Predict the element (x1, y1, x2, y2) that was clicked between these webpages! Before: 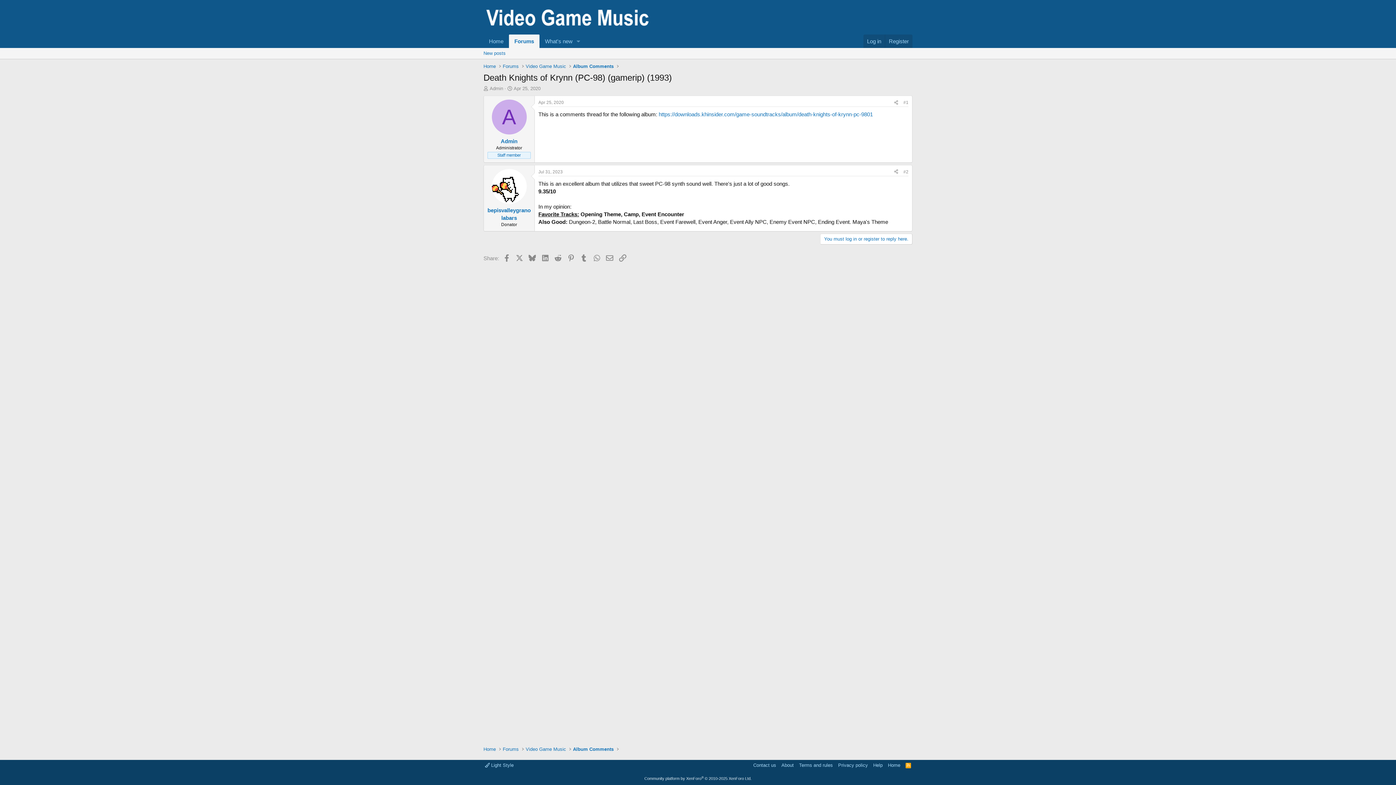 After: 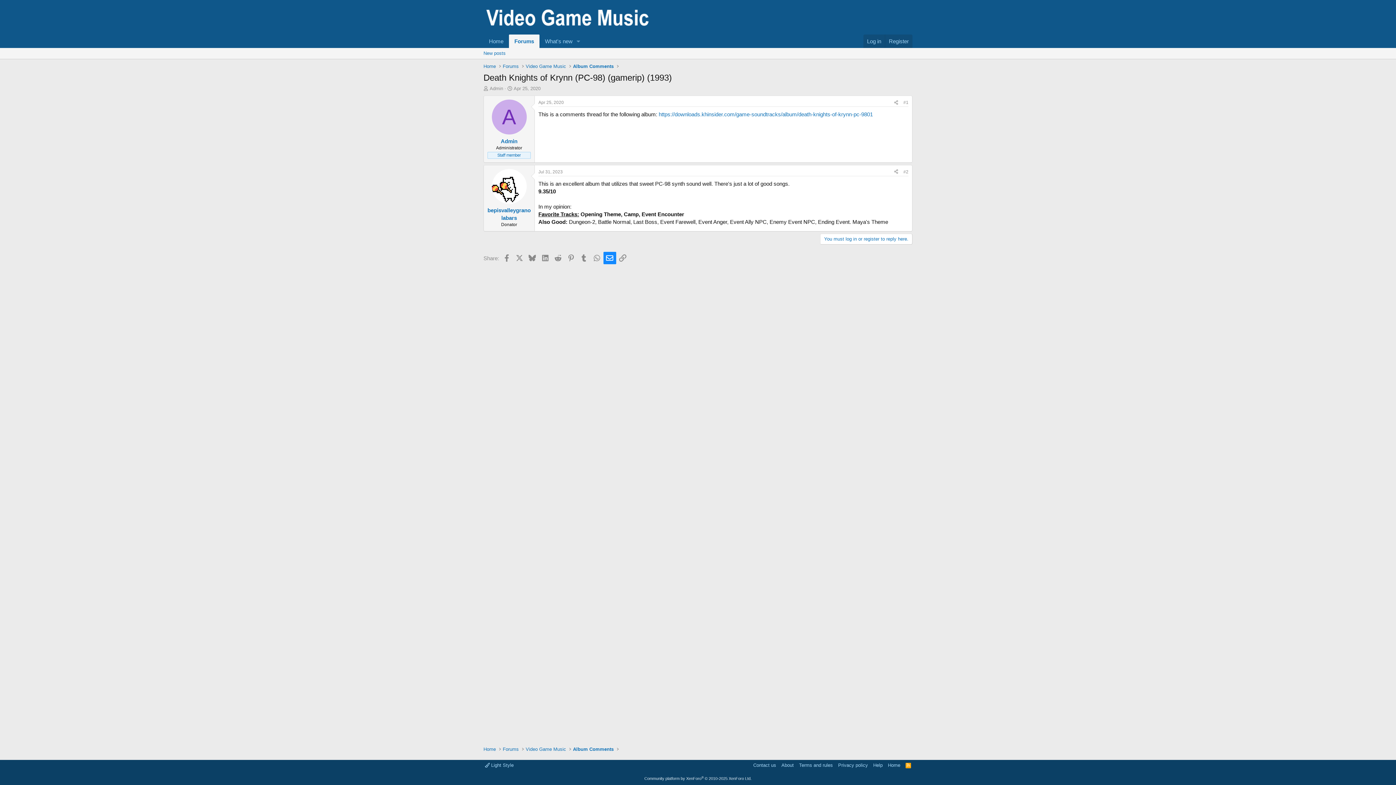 Action: bbox: (603, 252, 616, 264) label: Email